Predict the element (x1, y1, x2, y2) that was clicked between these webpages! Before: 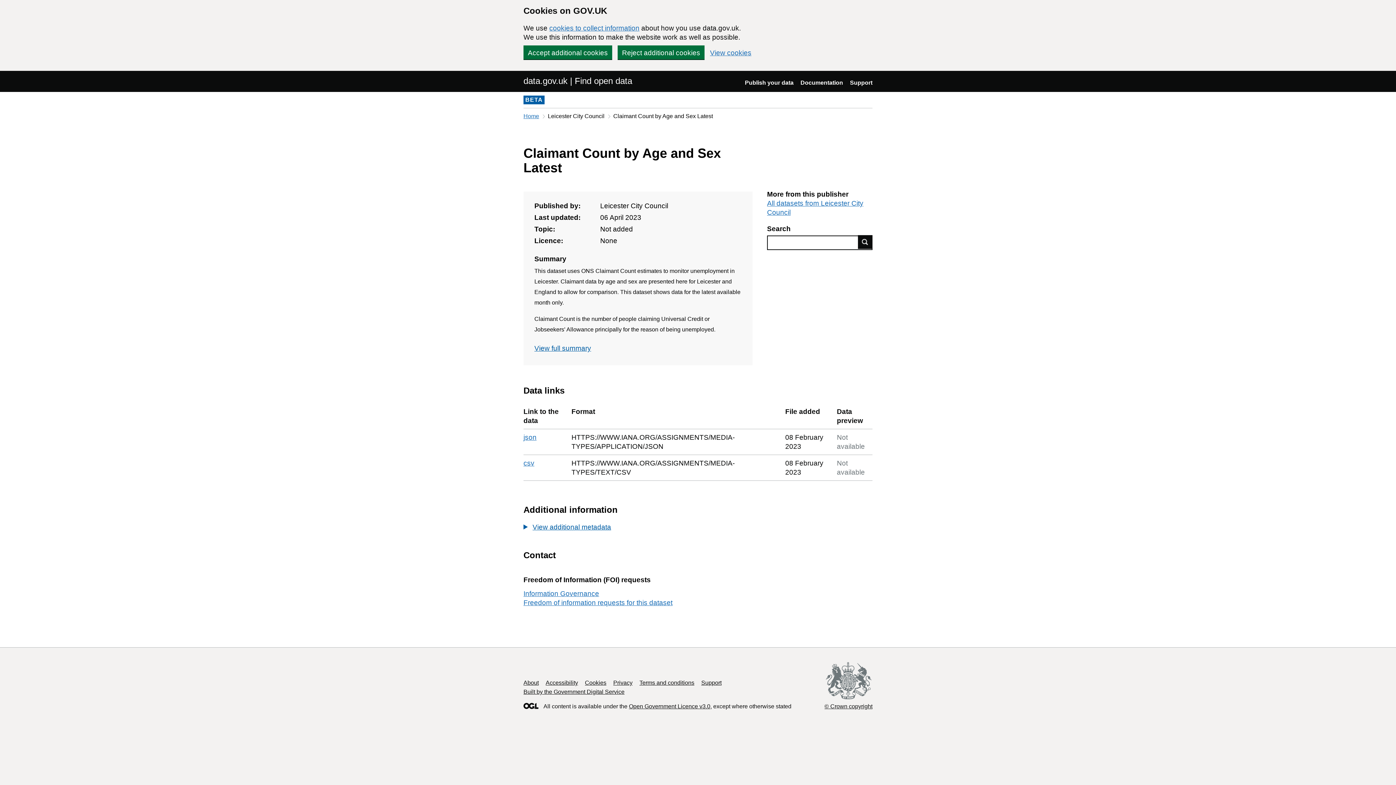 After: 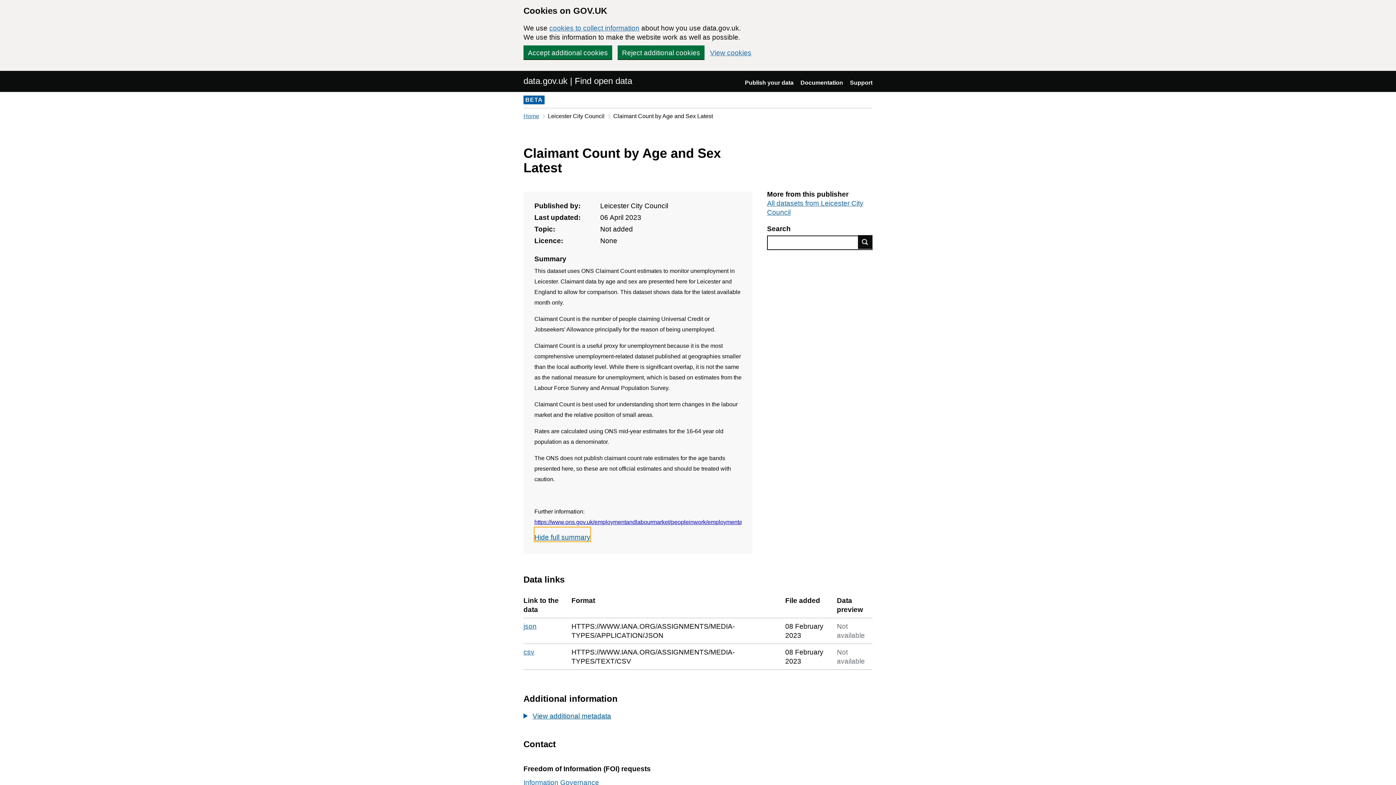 Action: bbox: (534, 338, 591, 352) label: View full summary